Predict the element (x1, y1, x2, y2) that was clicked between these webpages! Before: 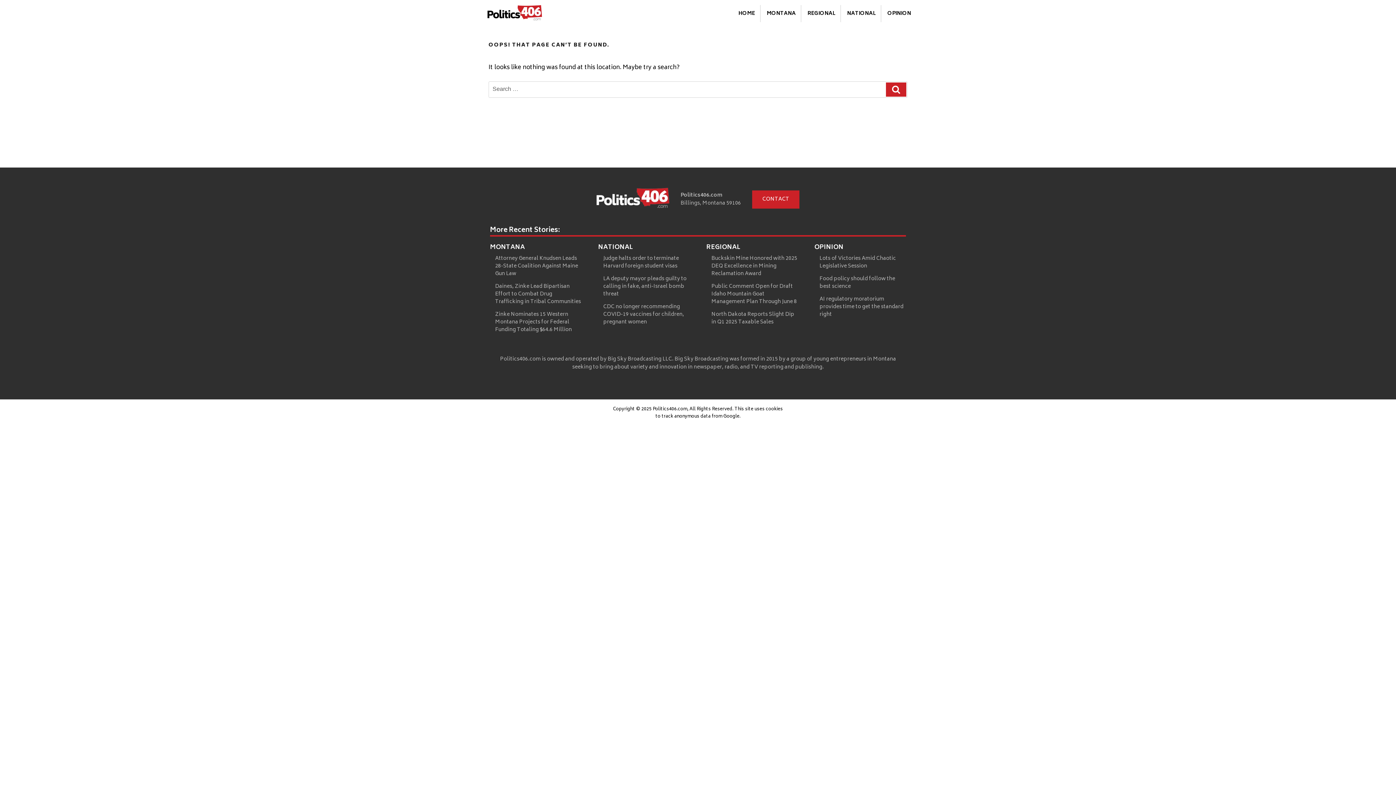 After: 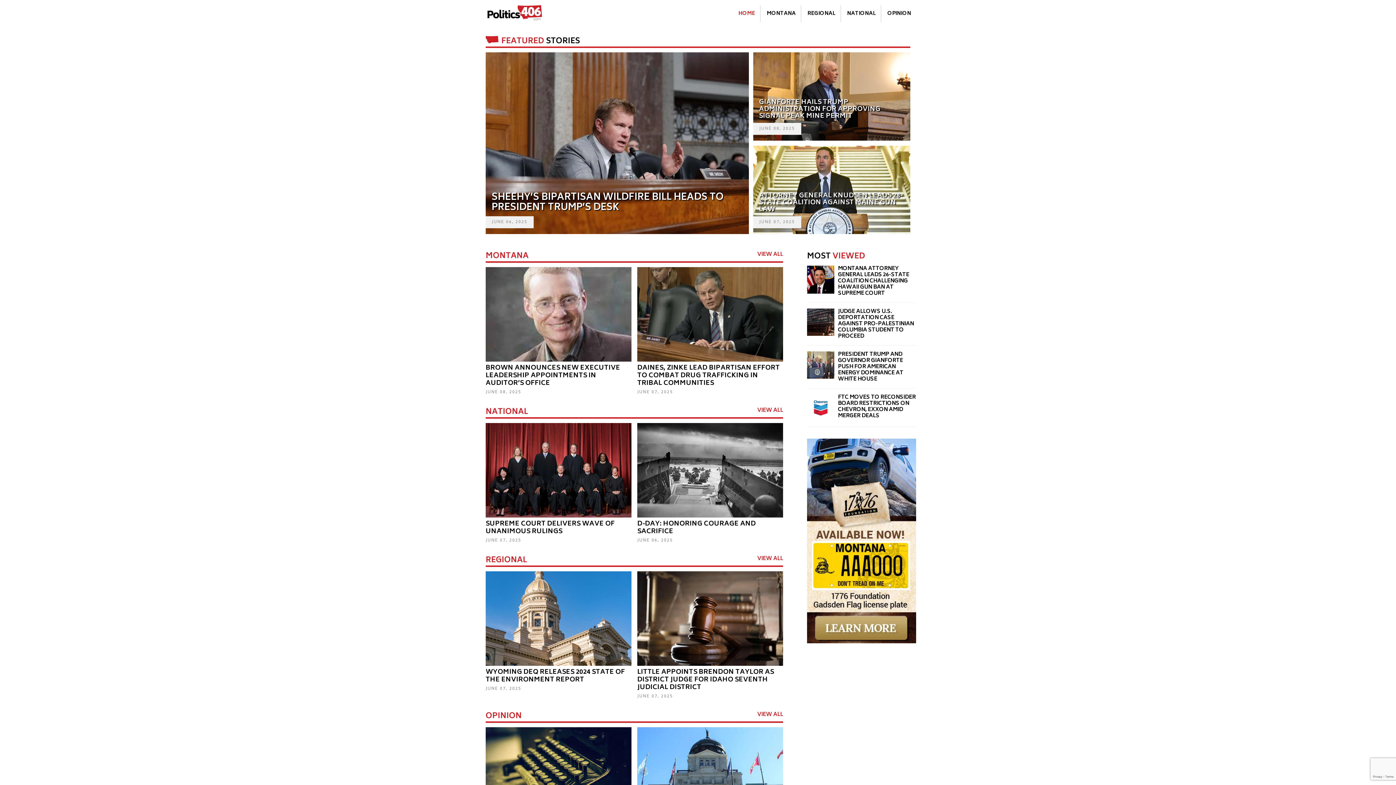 Action: bbox: (487, 5, 542, 23)